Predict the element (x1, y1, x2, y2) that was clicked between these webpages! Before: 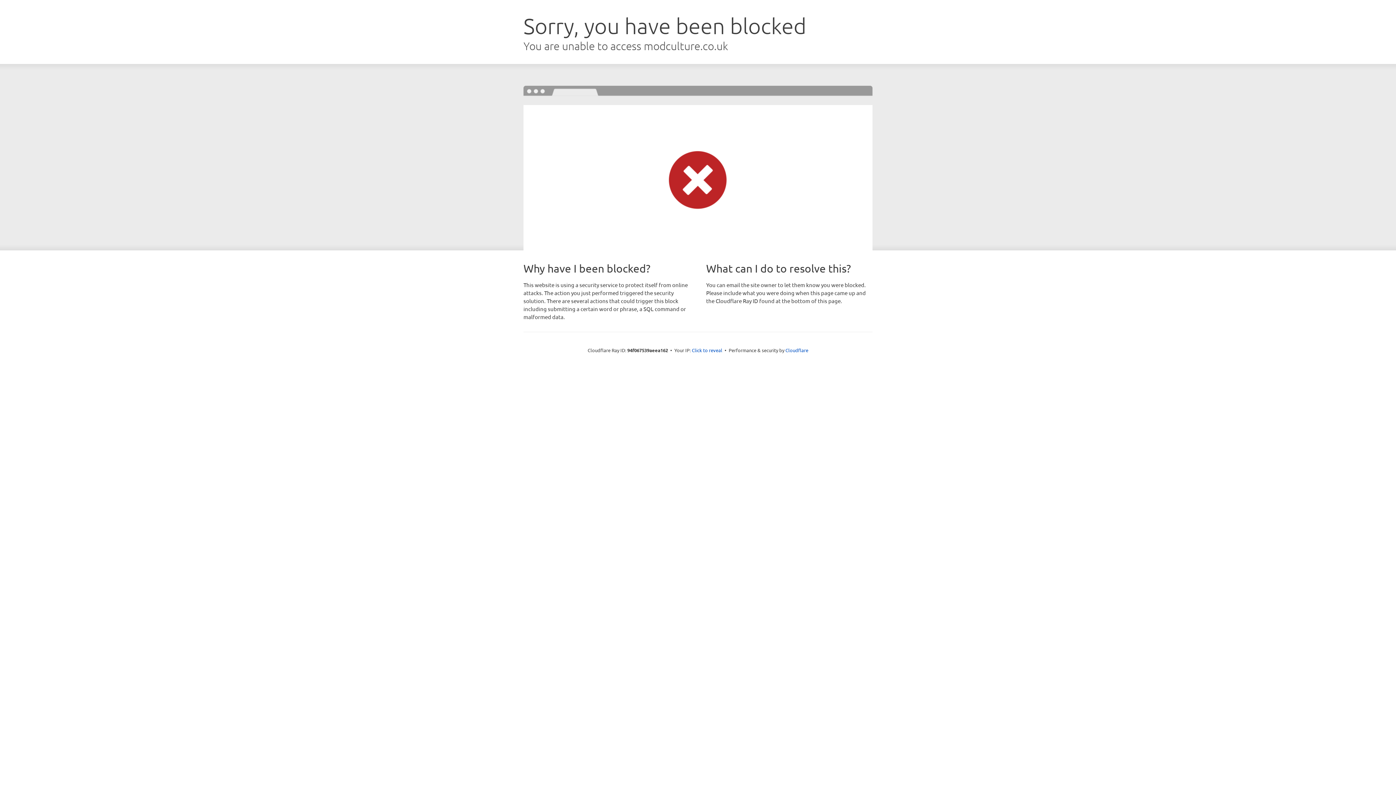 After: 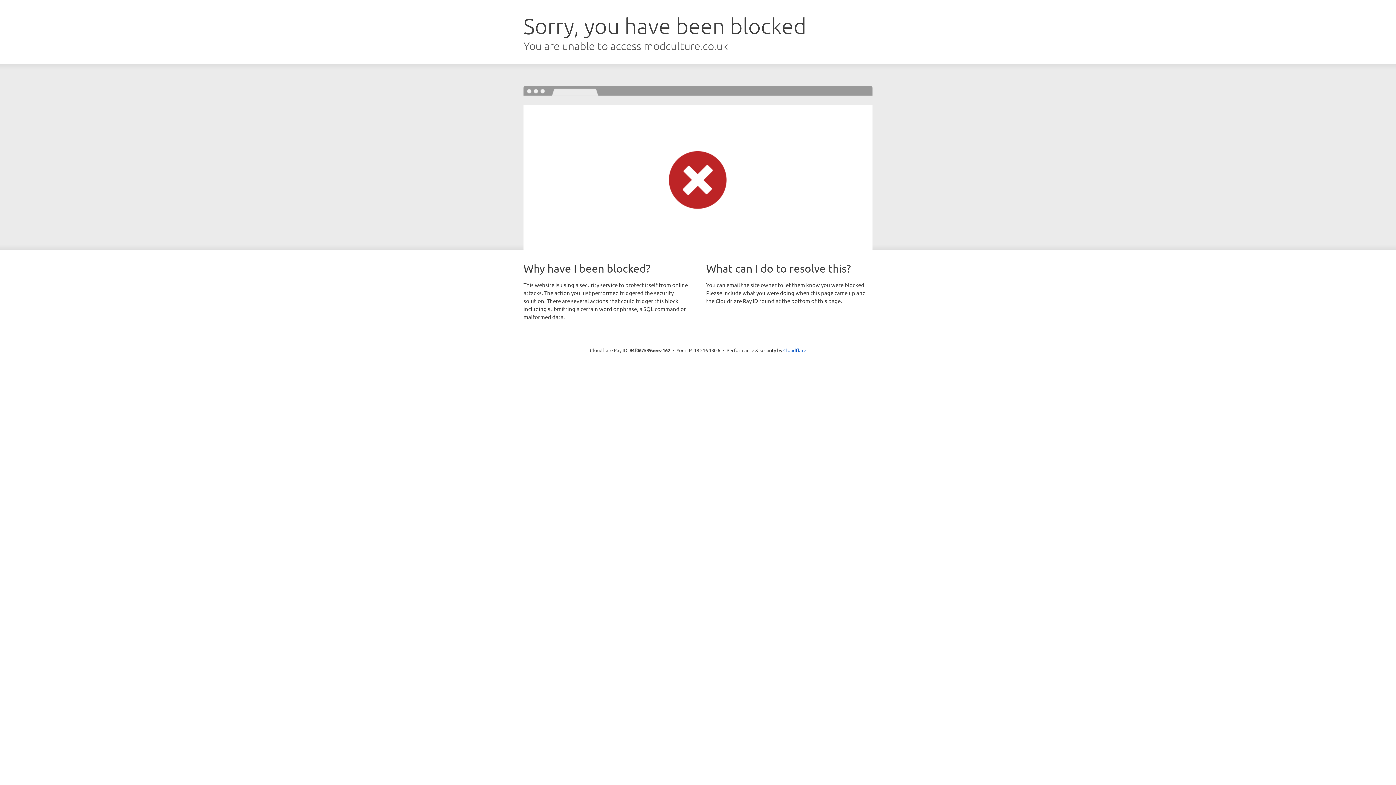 Action: bbox: (692, 346, 722, 353) label: Click to reveal